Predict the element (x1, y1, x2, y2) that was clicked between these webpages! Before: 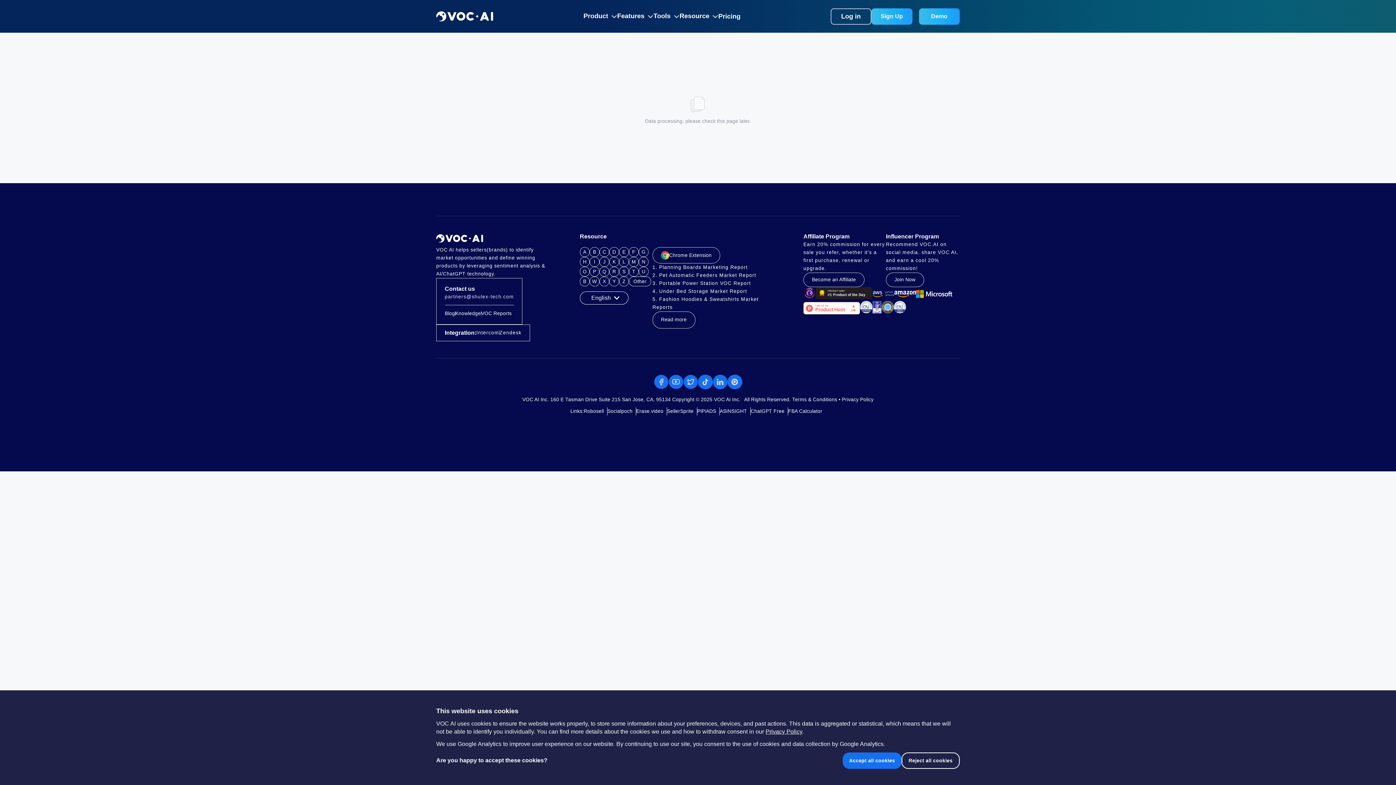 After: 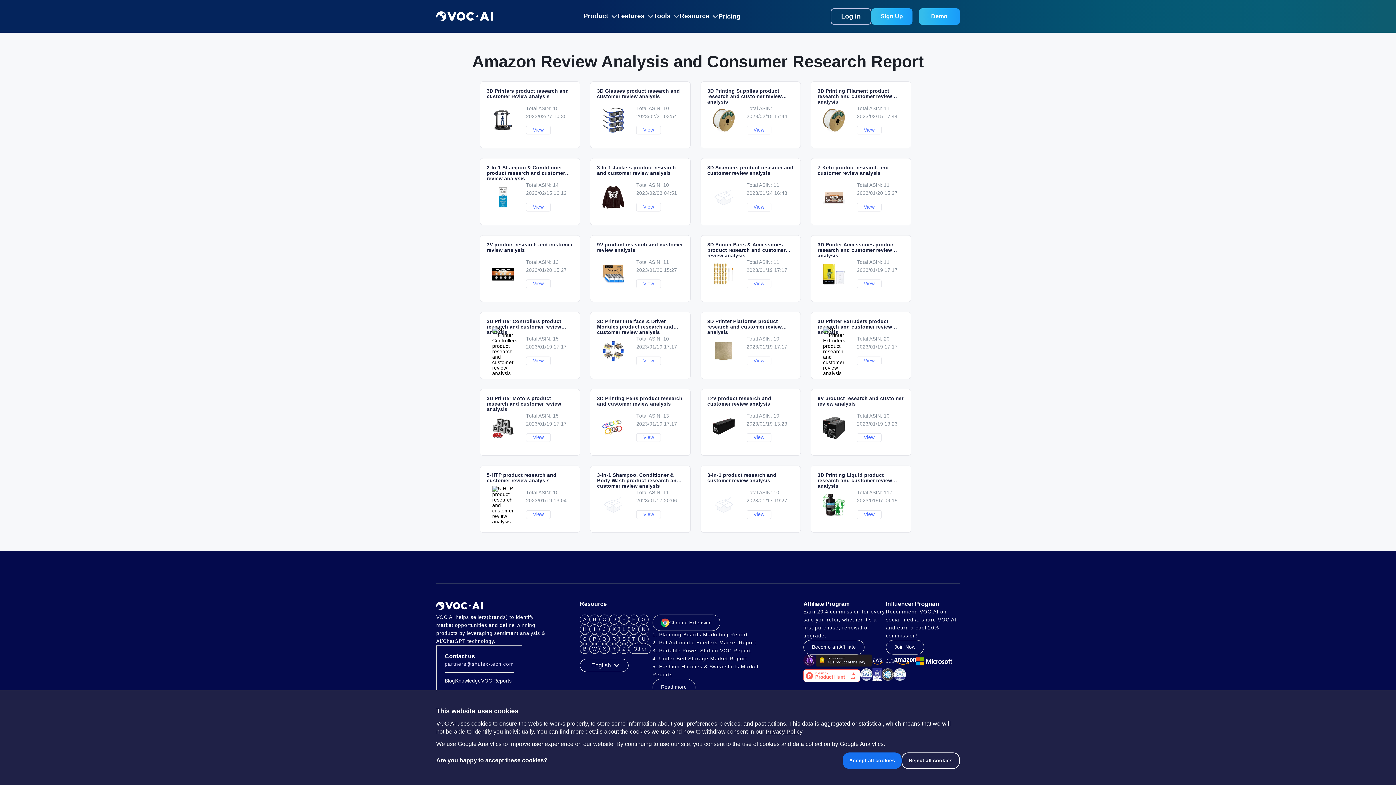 Action: bbox: (629, 276, 651, 286) label: Other